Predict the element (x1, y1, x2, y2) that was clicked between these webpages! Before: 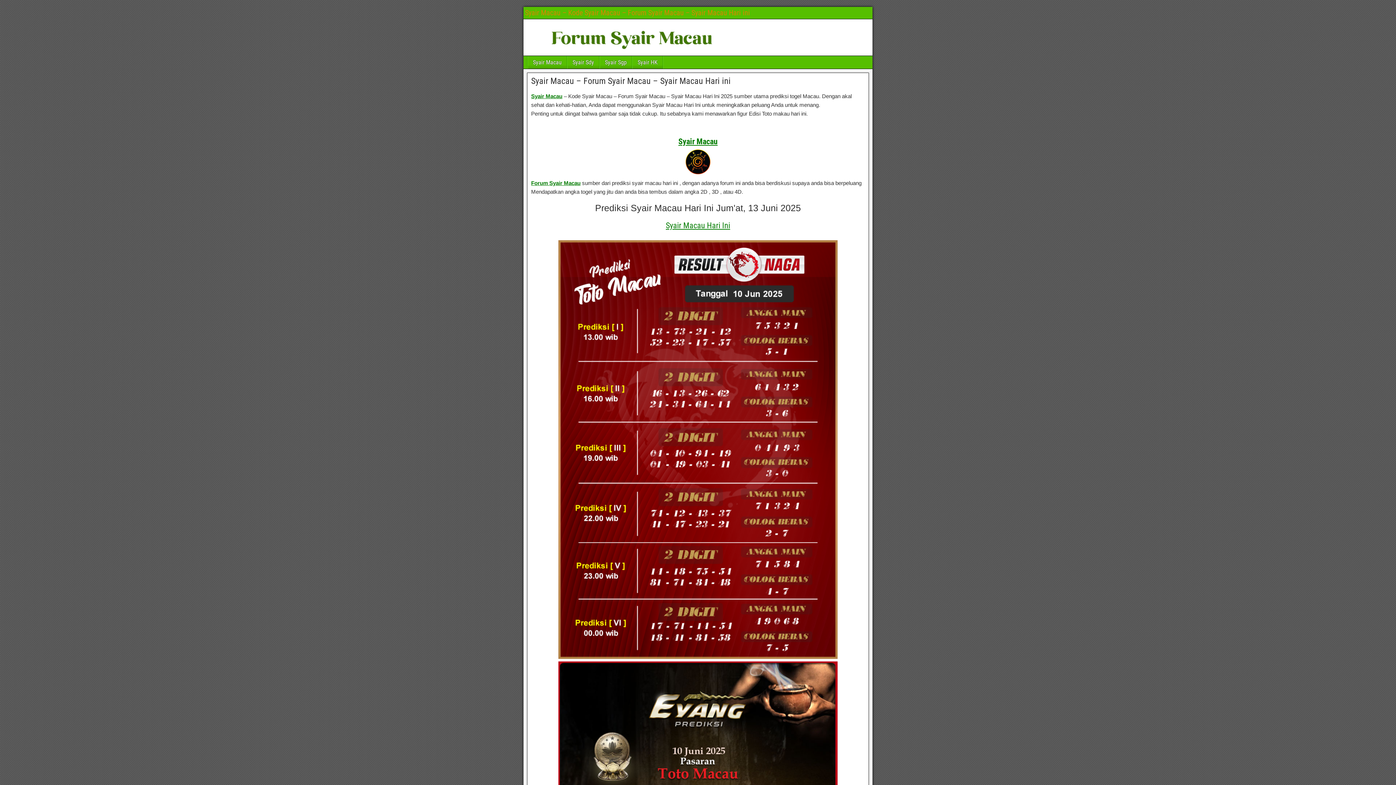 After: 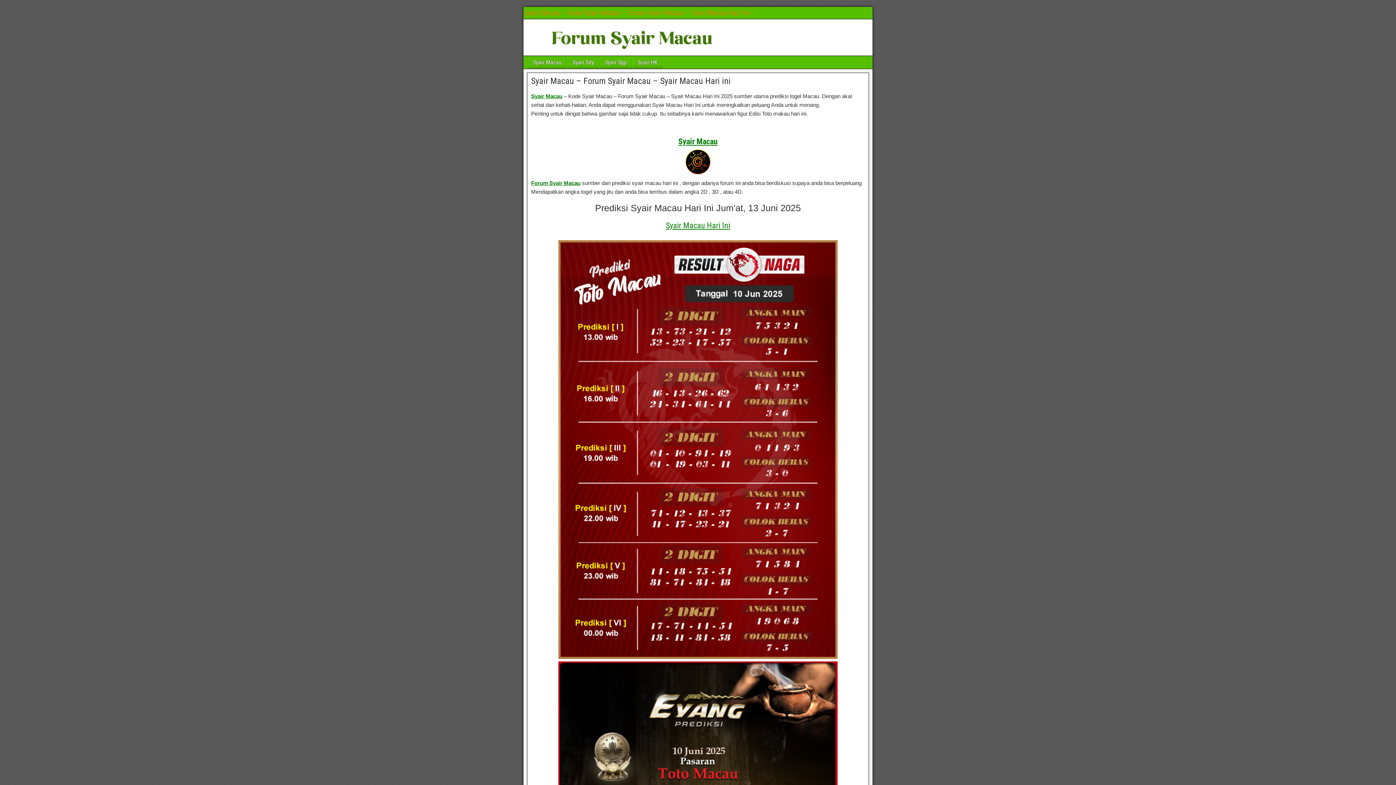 Action: label: Syair Macau bbox: (528, 56, 566, 68)